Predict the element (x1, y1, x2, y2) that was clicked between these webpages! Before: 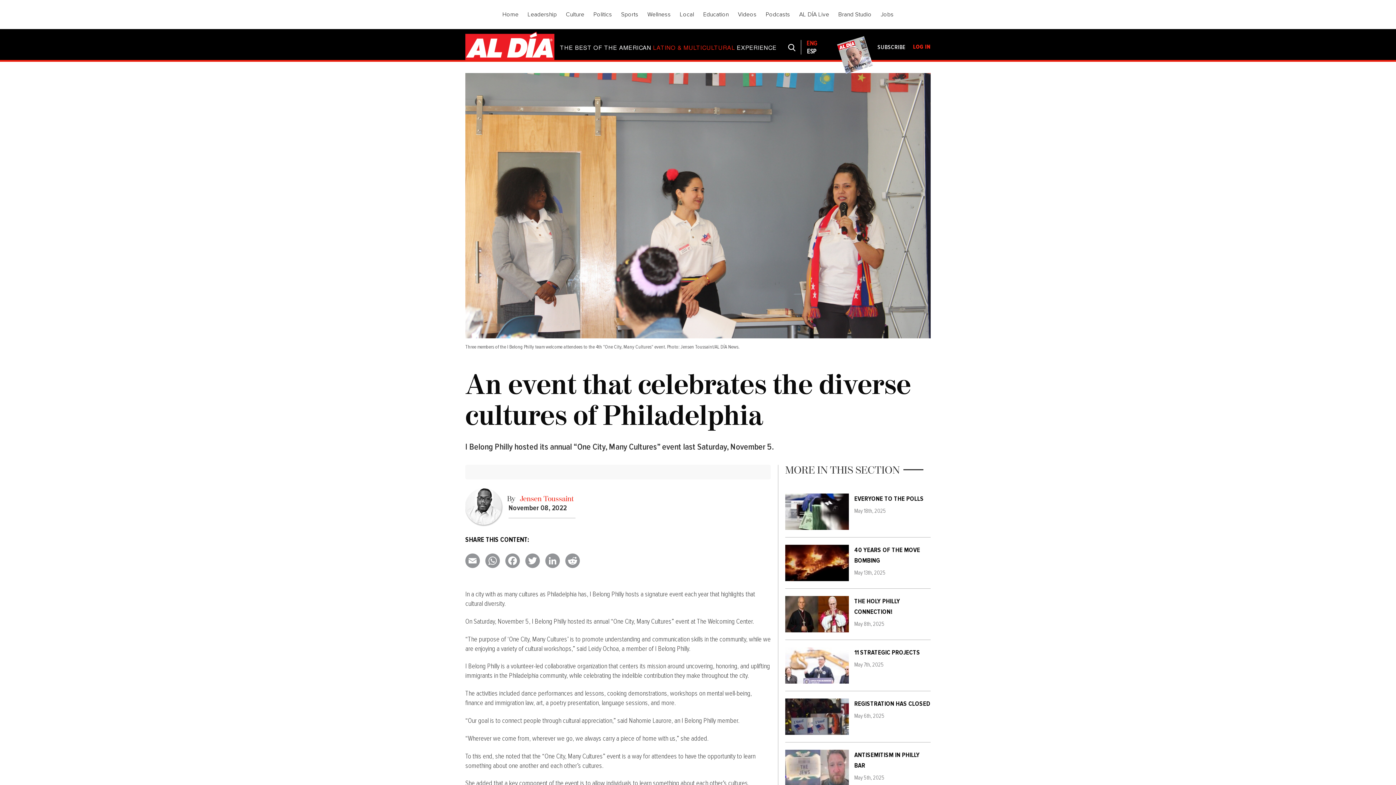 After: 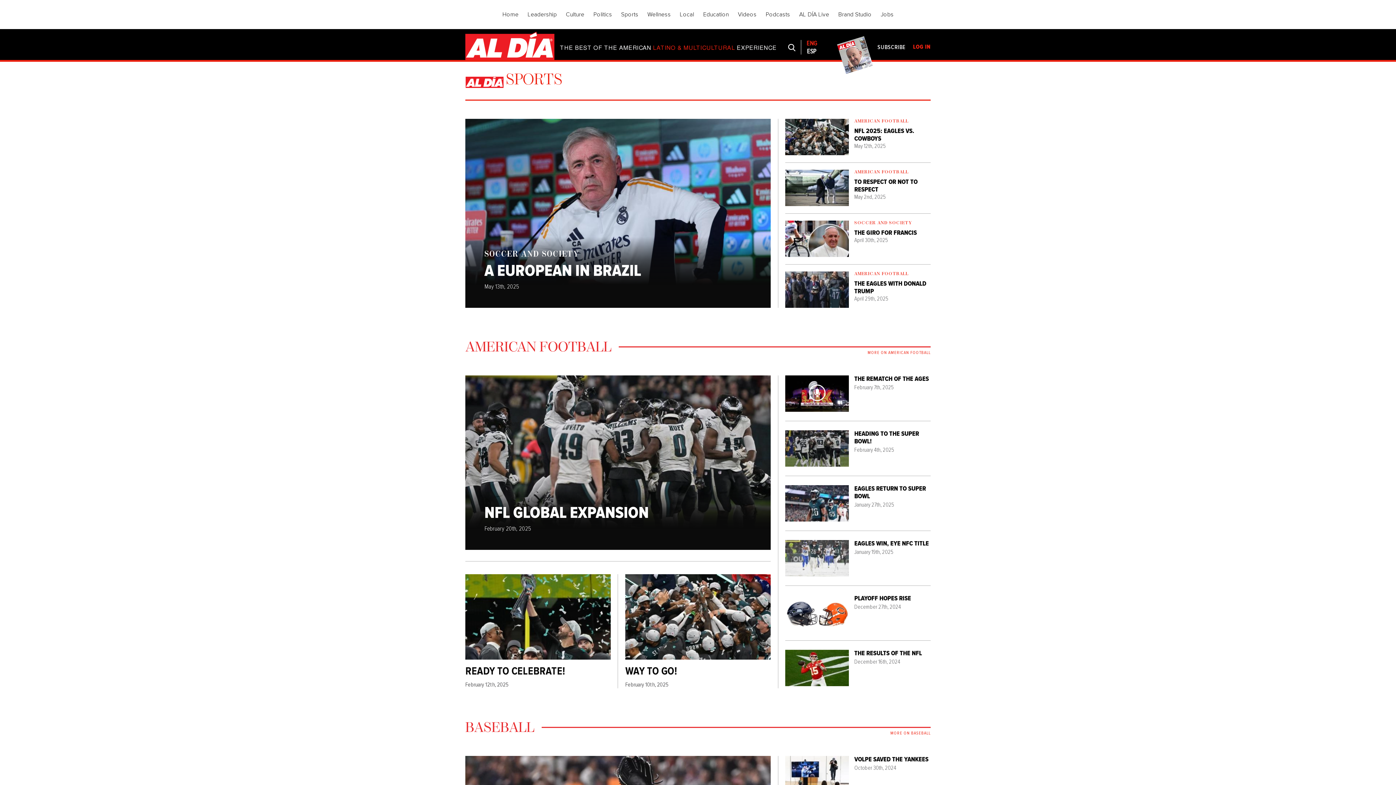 Action: label: Sports bbox: (621, 11, 638, 18)